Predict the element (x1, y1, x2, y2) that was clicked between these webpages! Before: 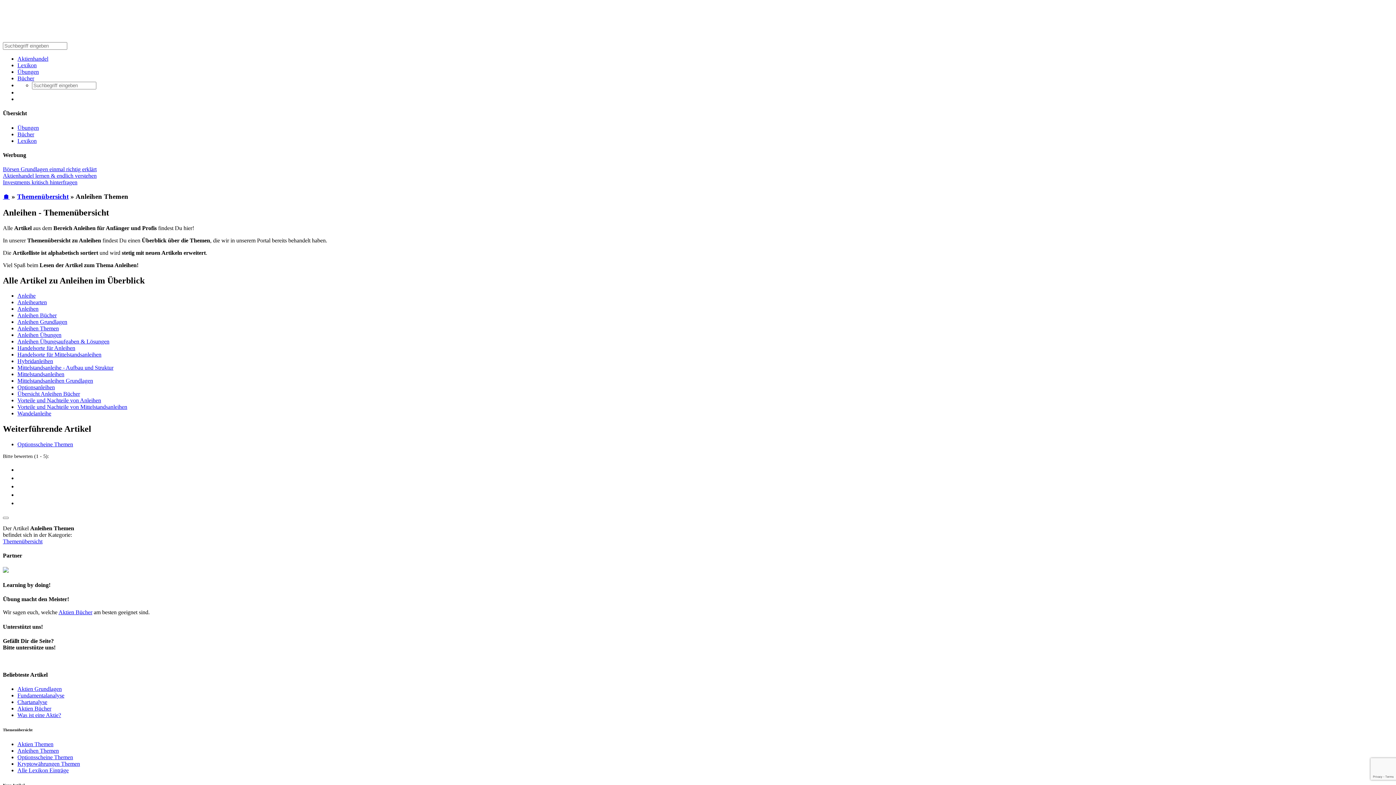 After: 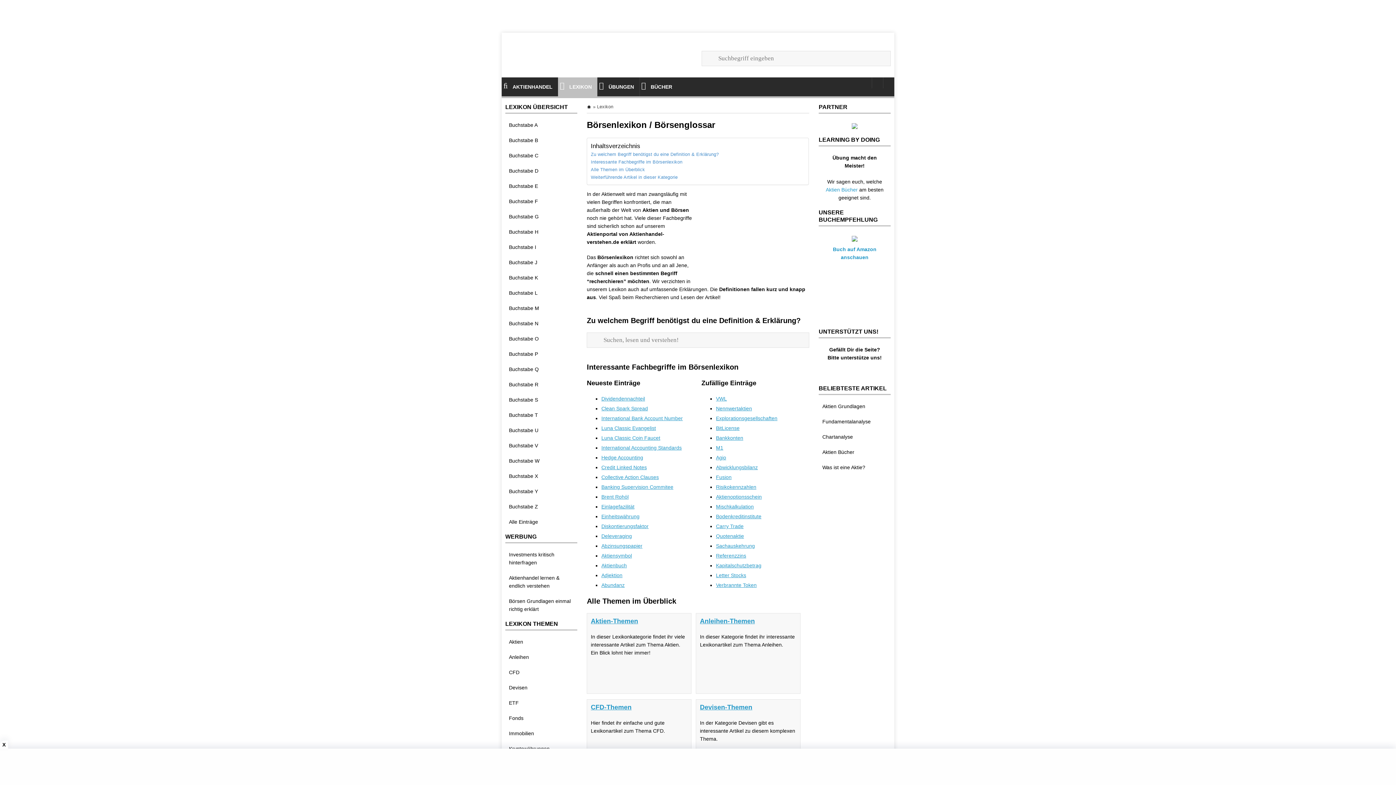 Action: bbox: (17, 62, 36, 68) label: Lexikon